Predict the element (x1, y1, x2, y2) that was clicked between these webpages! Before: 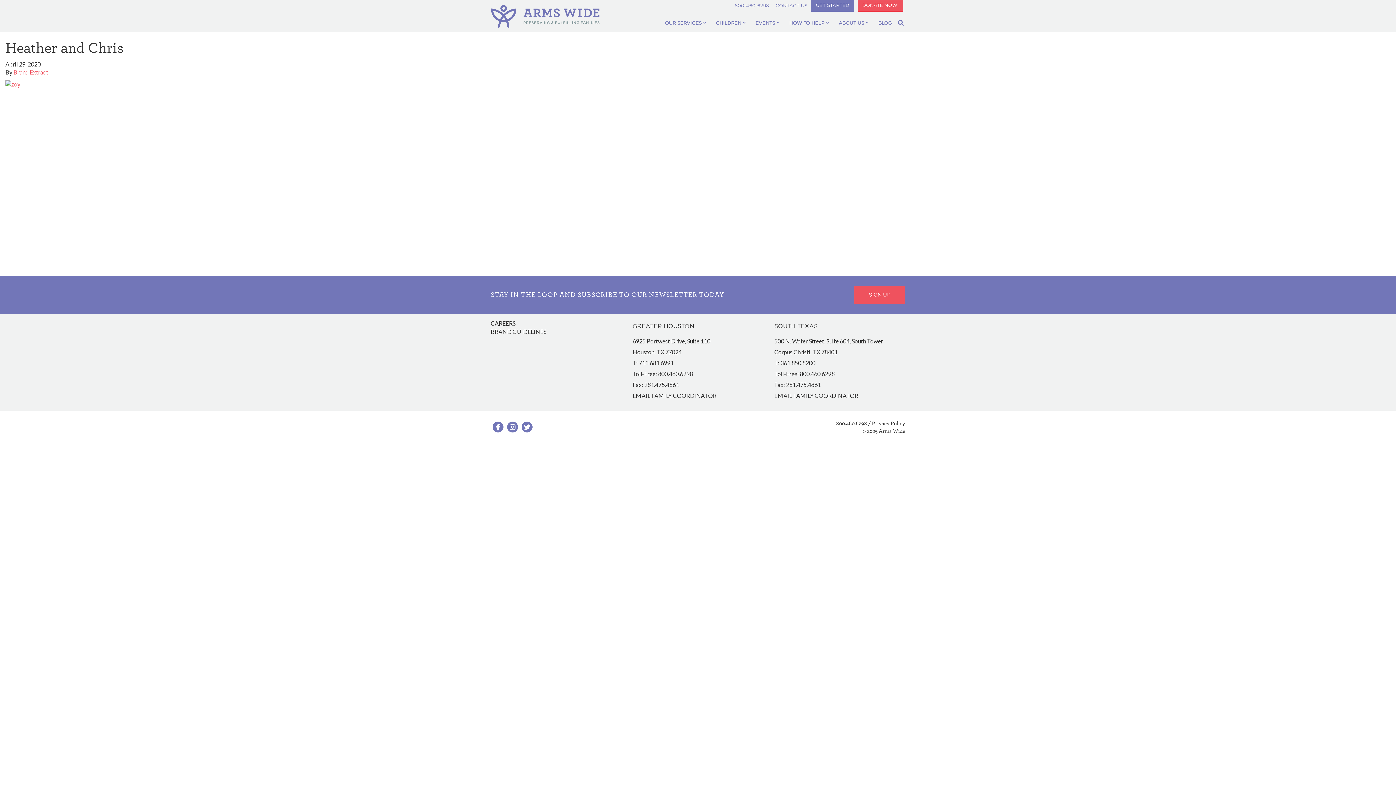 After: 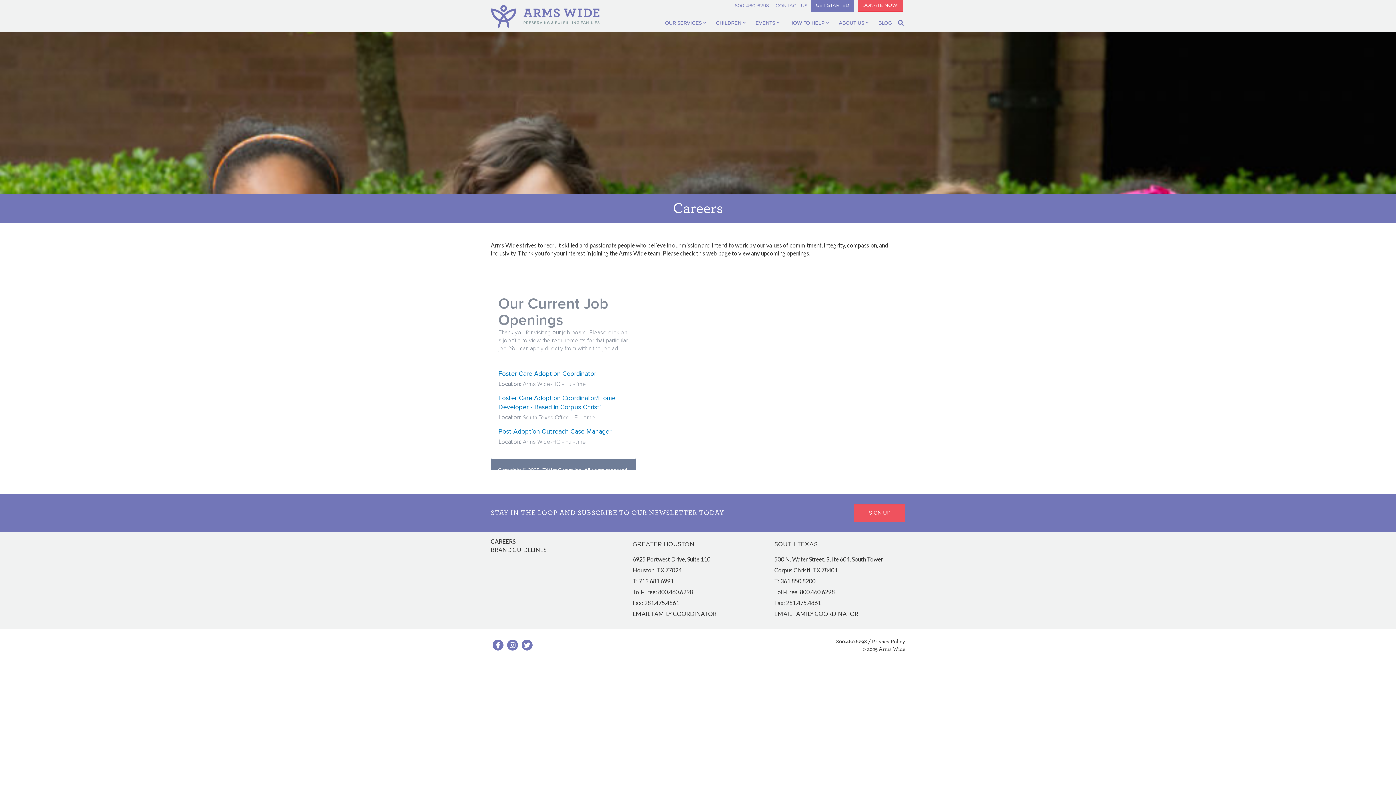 Action: bbox: (490, 320, 515, 326) label: CAREERS